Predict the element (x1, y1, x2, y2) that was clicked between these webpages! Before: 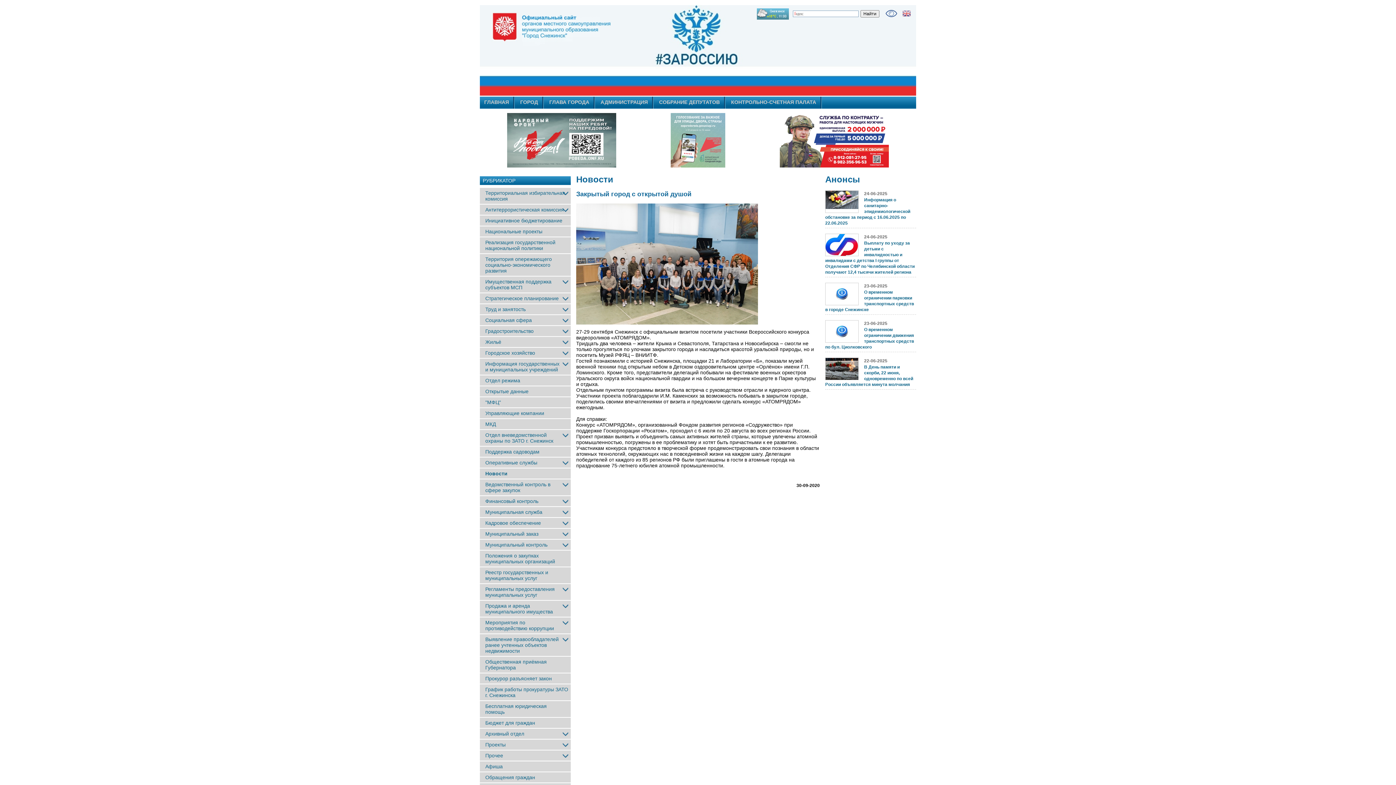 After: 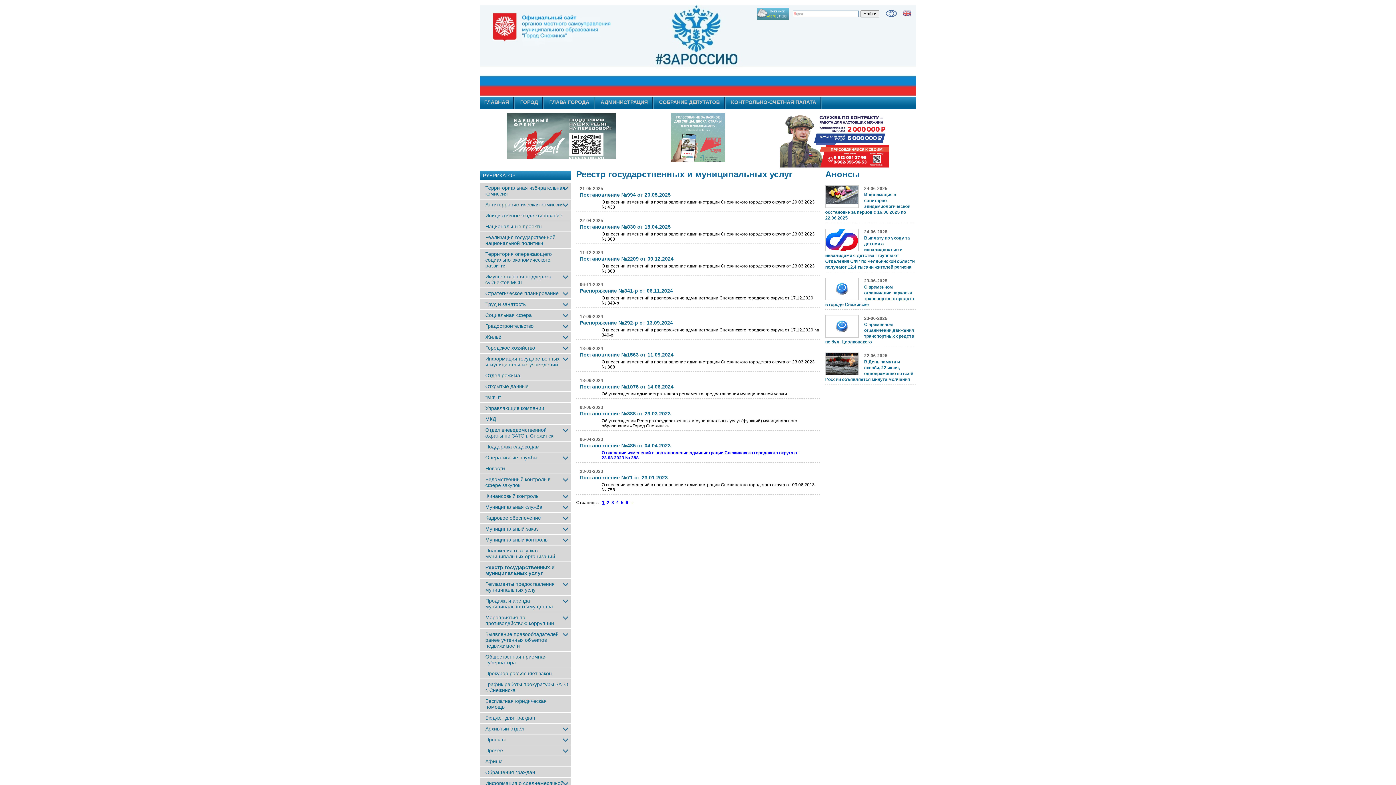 Action: label: Реестр государственных и муниципальных услуг bbox: (485, 569, 548, 581)